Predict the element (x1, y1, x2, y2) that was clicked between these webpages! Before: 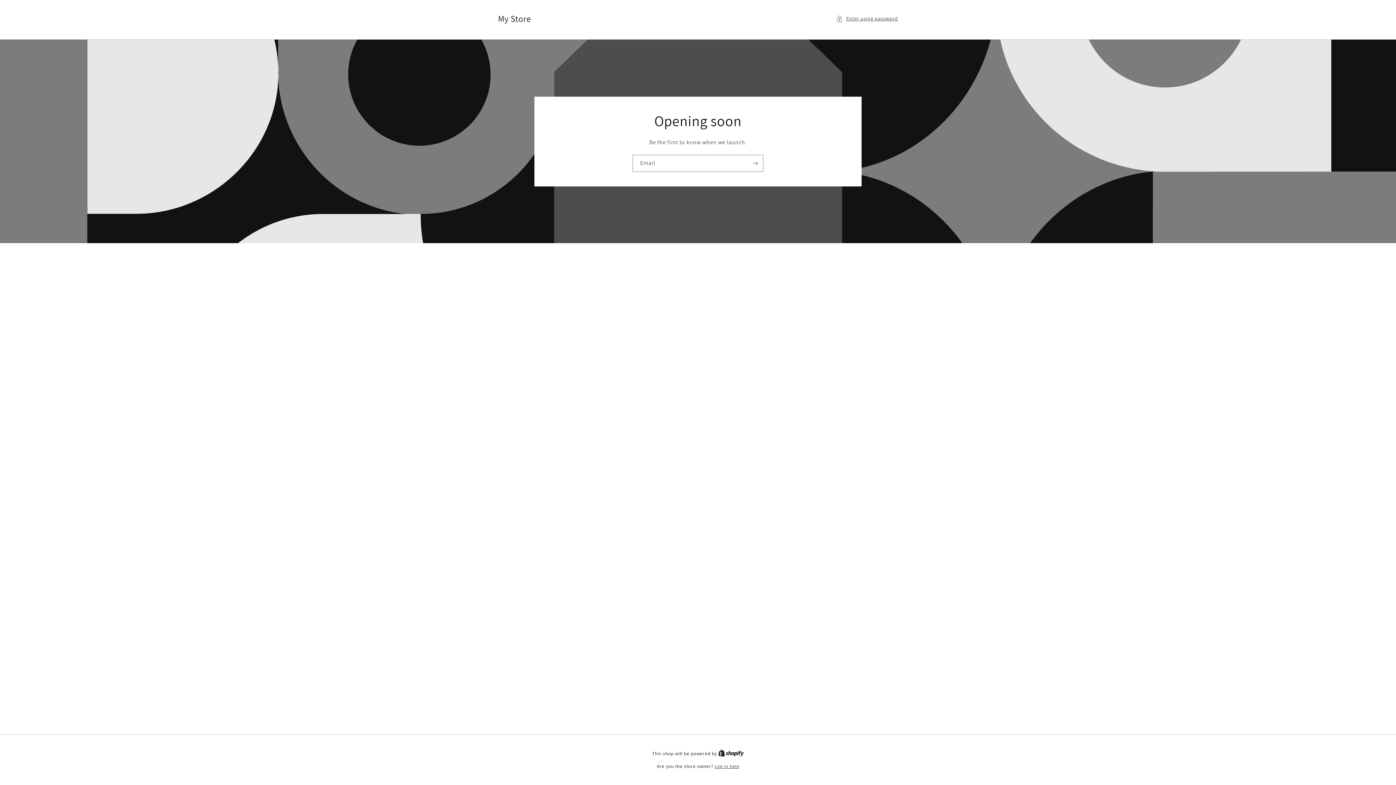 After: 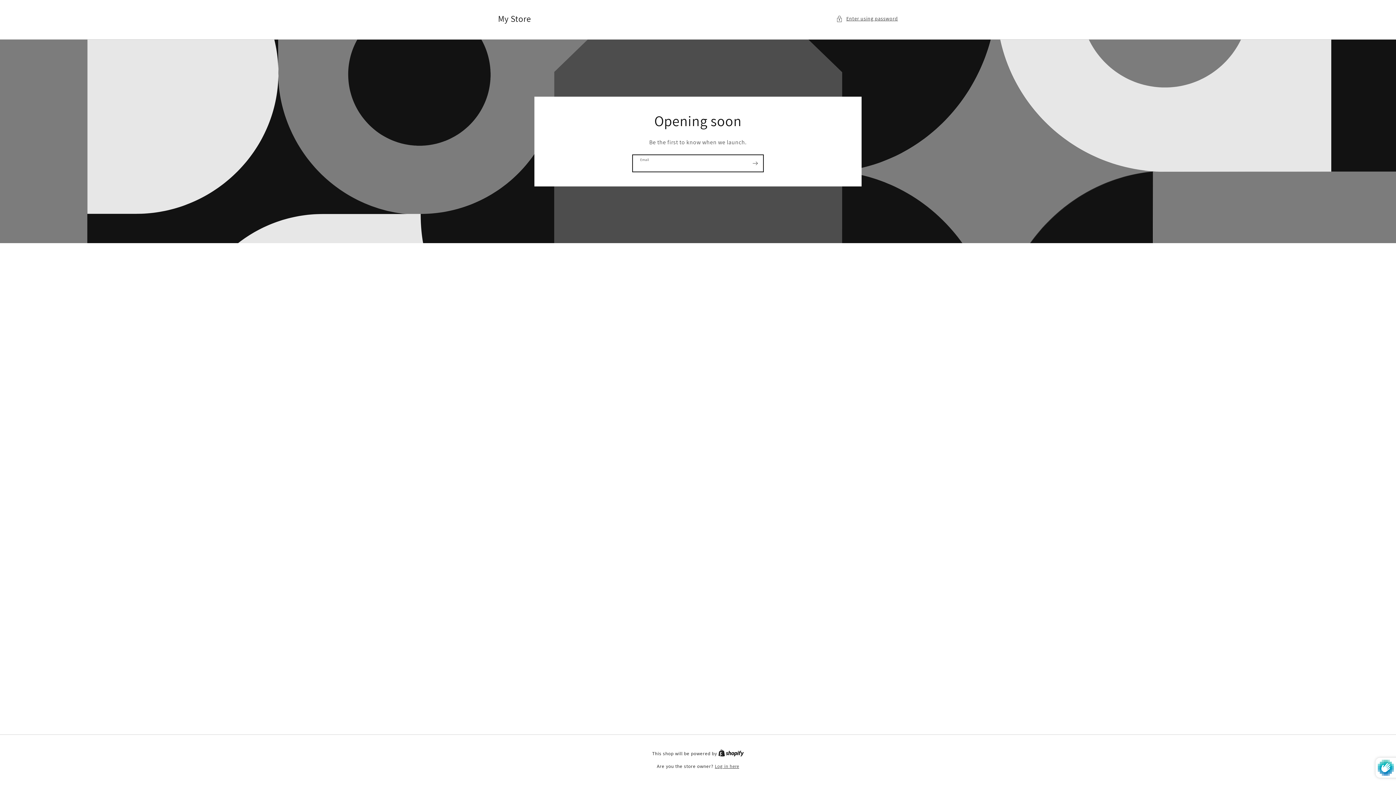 Action: bbox: (747, 154, 763, 171) label: Subscribe